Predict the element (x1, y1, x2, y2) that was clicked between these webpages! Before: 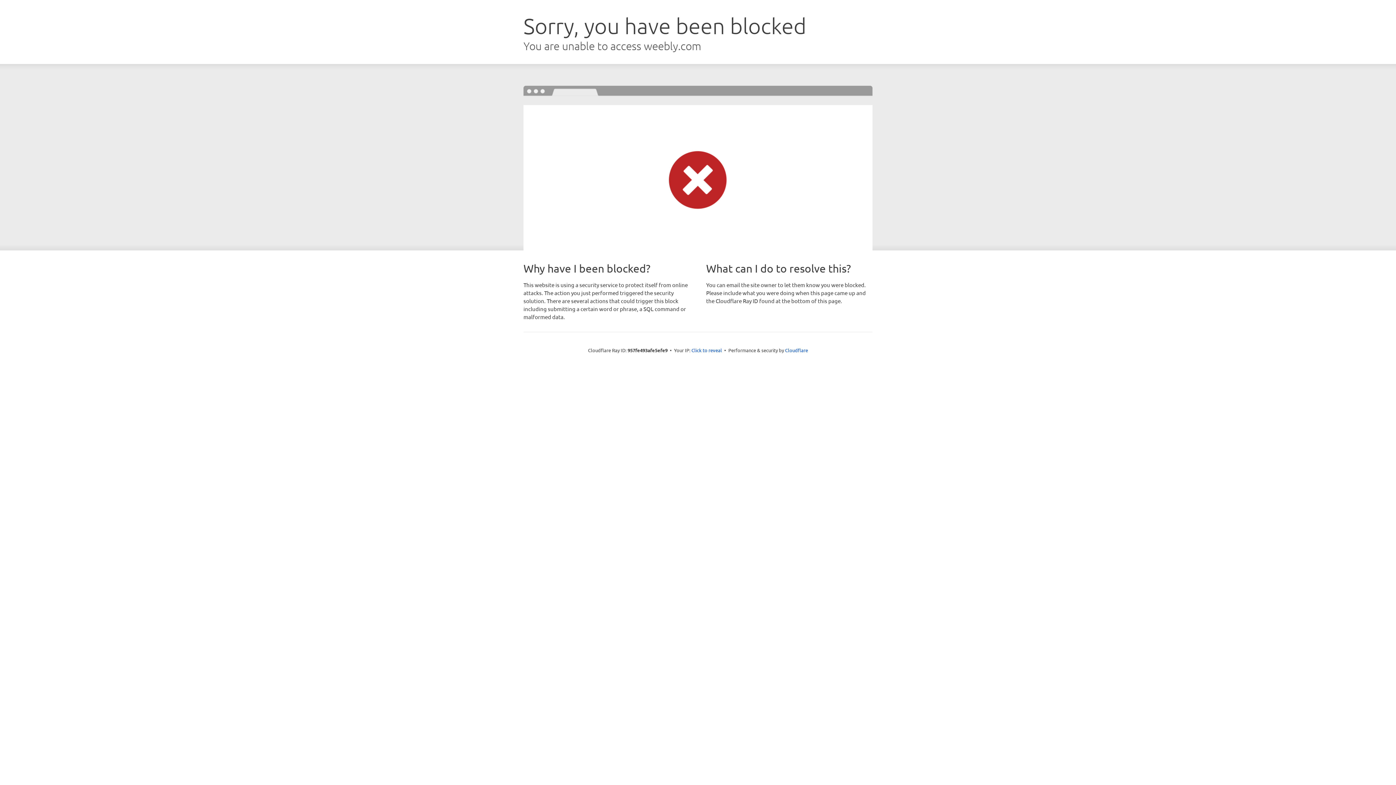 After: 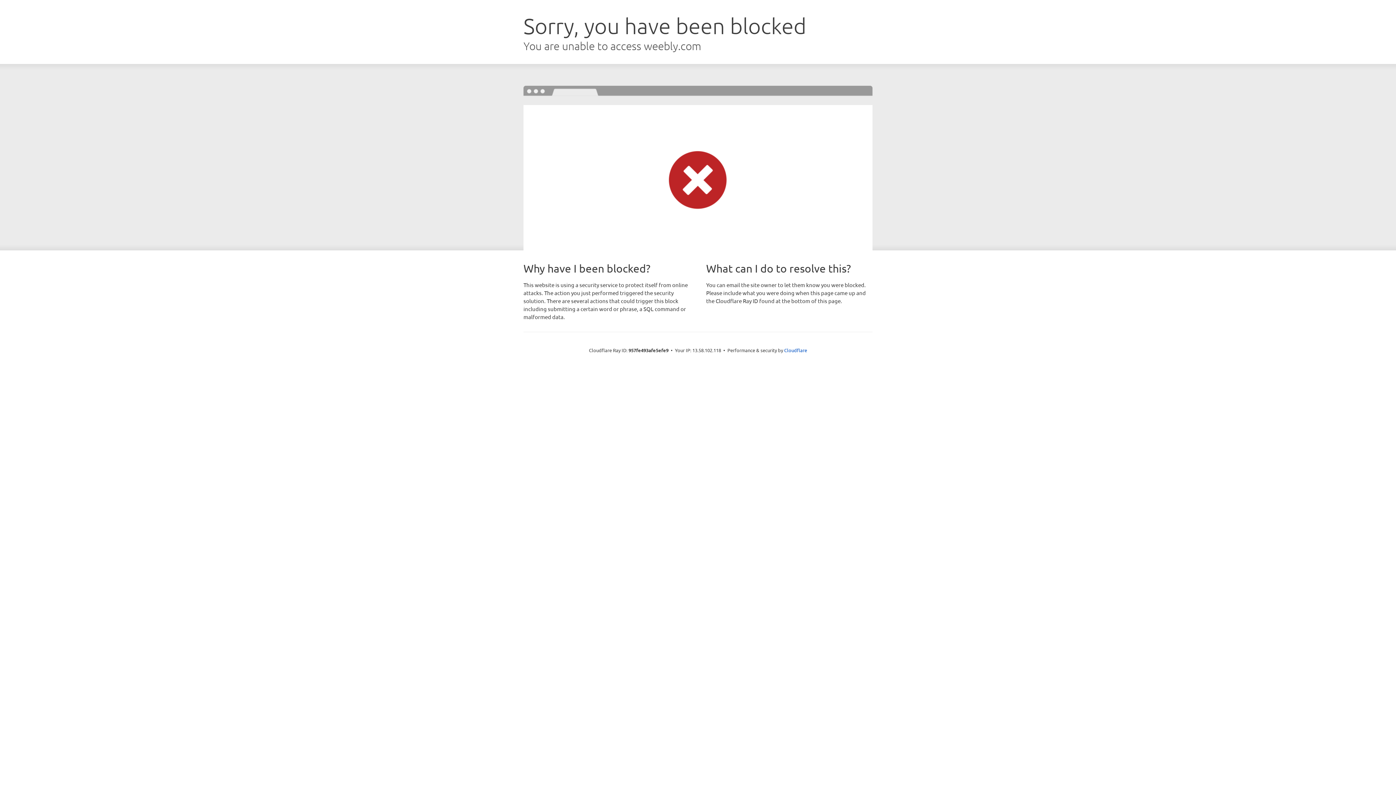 Action: label: Click to reveal bbox: (691, 346, 722, 353)